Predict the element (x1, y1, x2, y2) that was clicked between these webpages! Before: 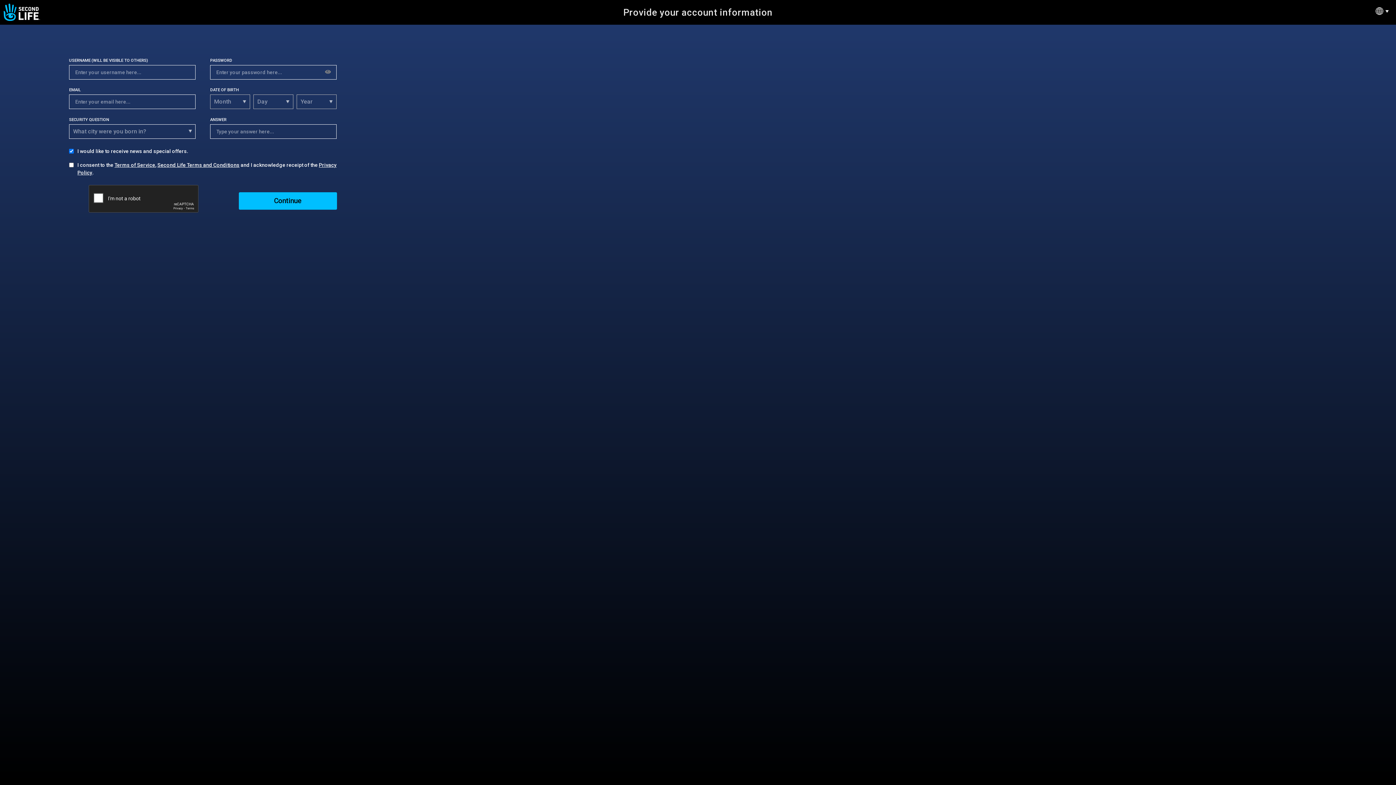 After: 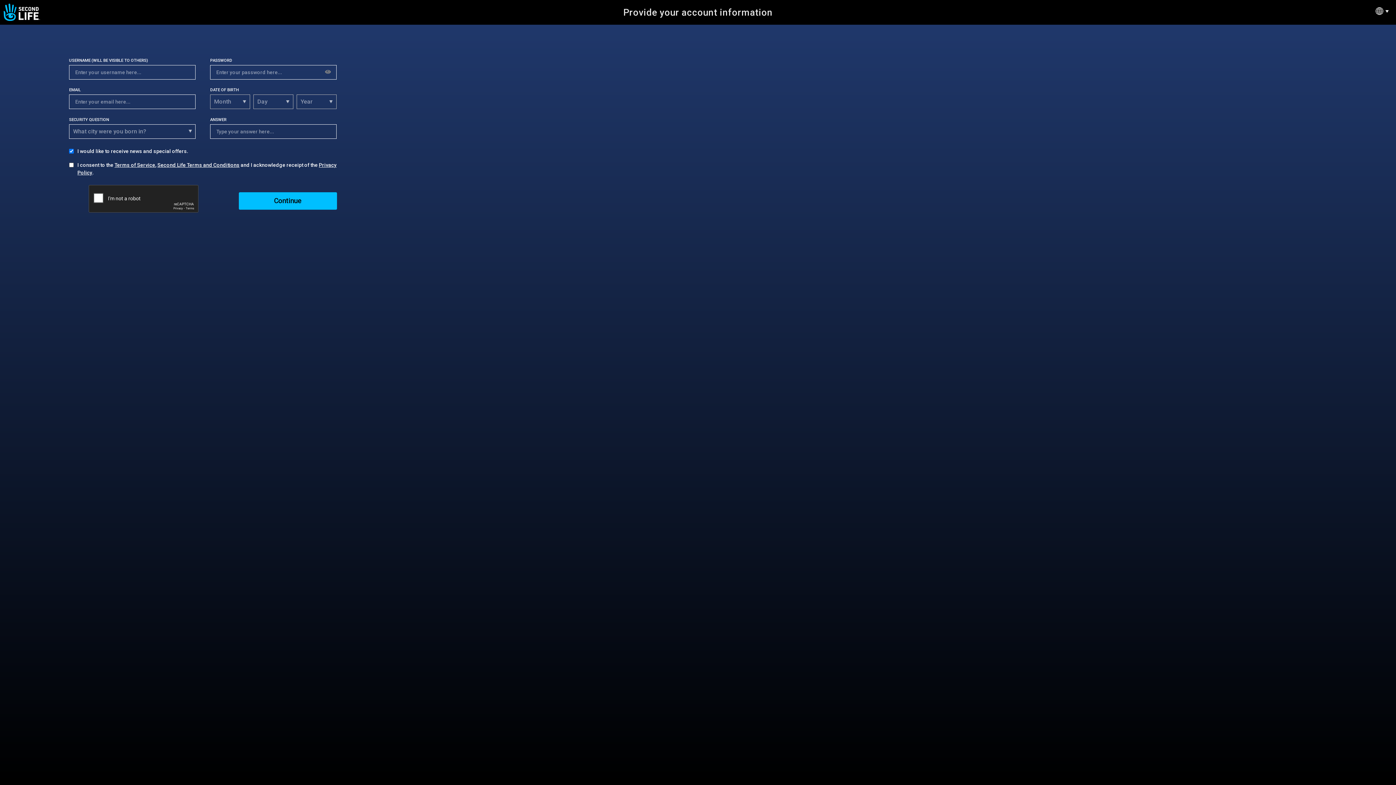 Action: label: Terms of Service bbox: (114, 162, 155, 167)